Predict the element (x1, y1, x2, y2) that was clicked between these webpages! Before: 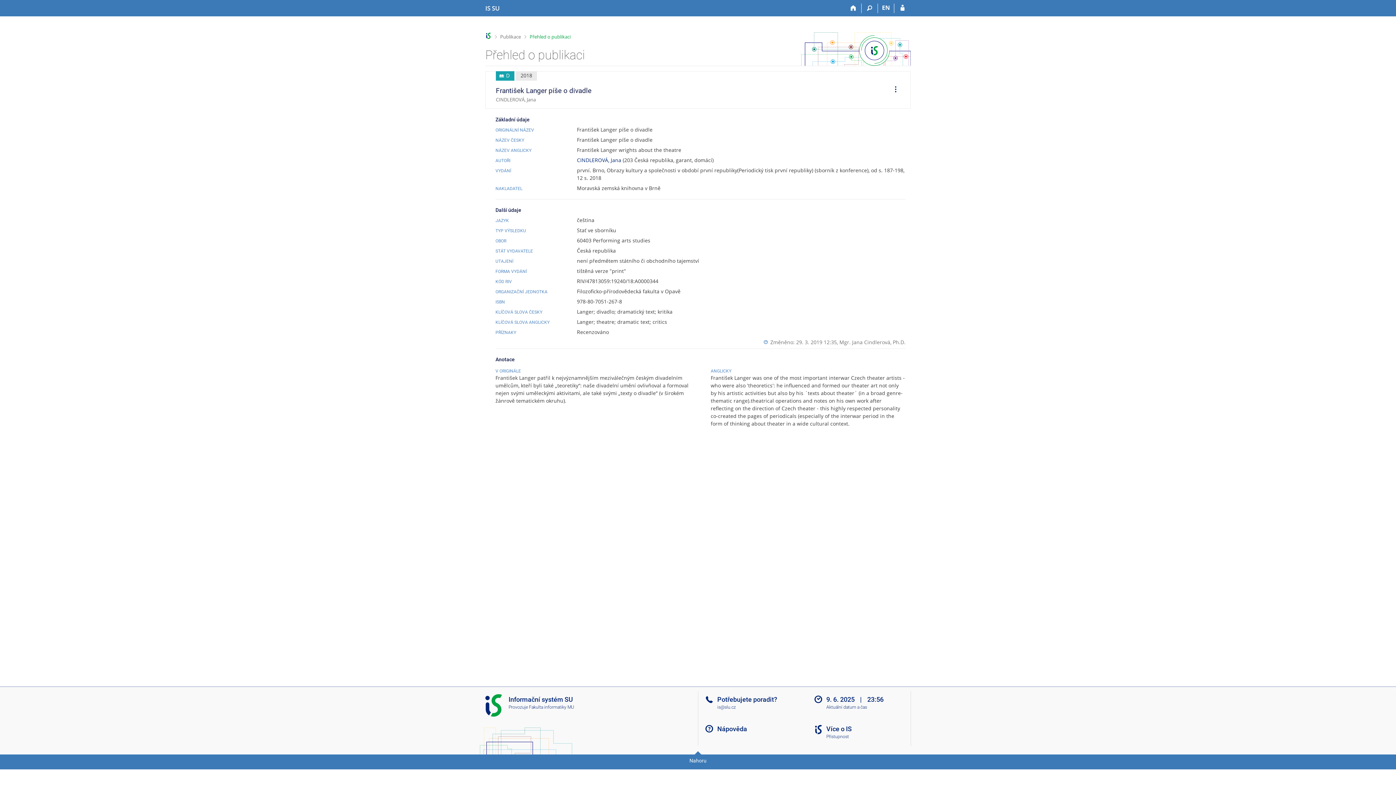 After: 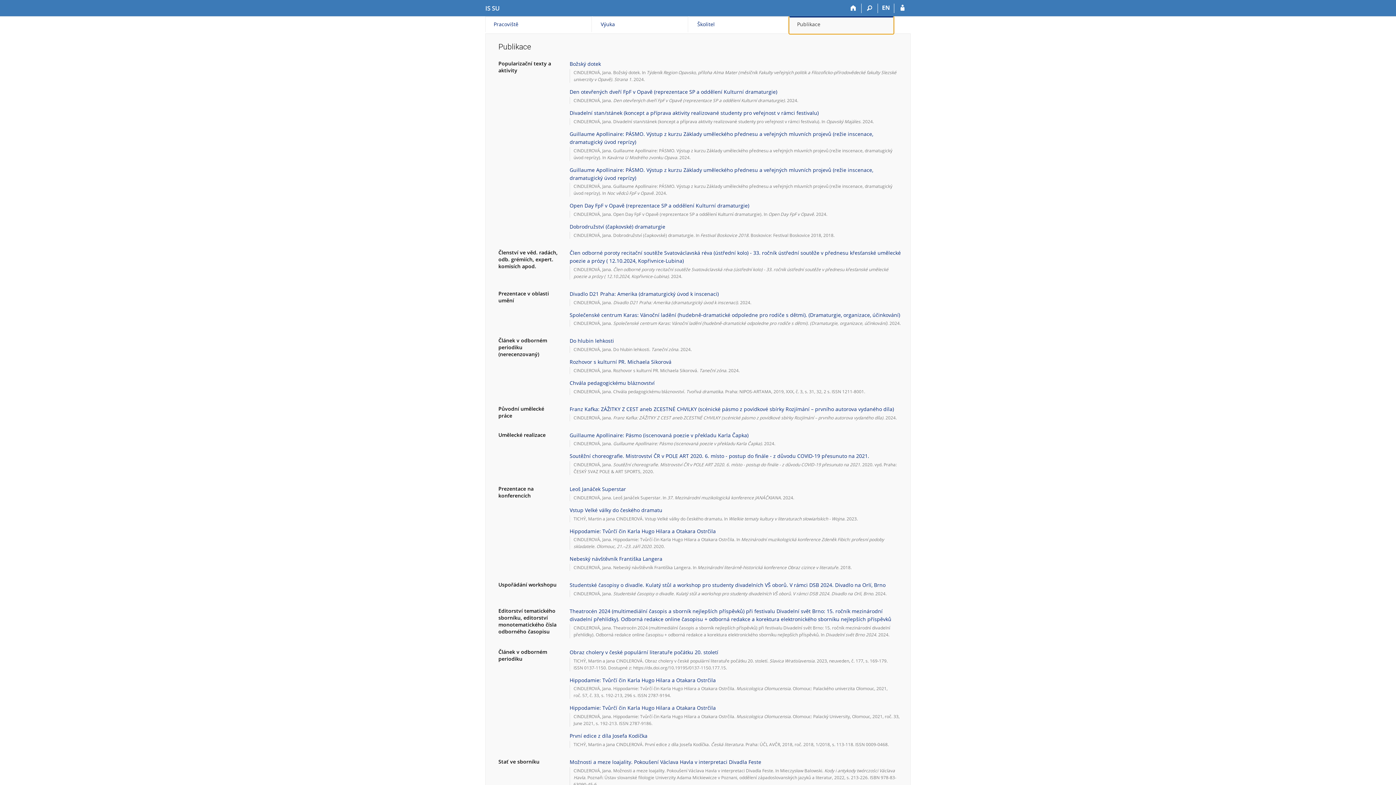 Action: label: CINDLEROVÁ, Jana bbox: (577, 156, 621, 163)